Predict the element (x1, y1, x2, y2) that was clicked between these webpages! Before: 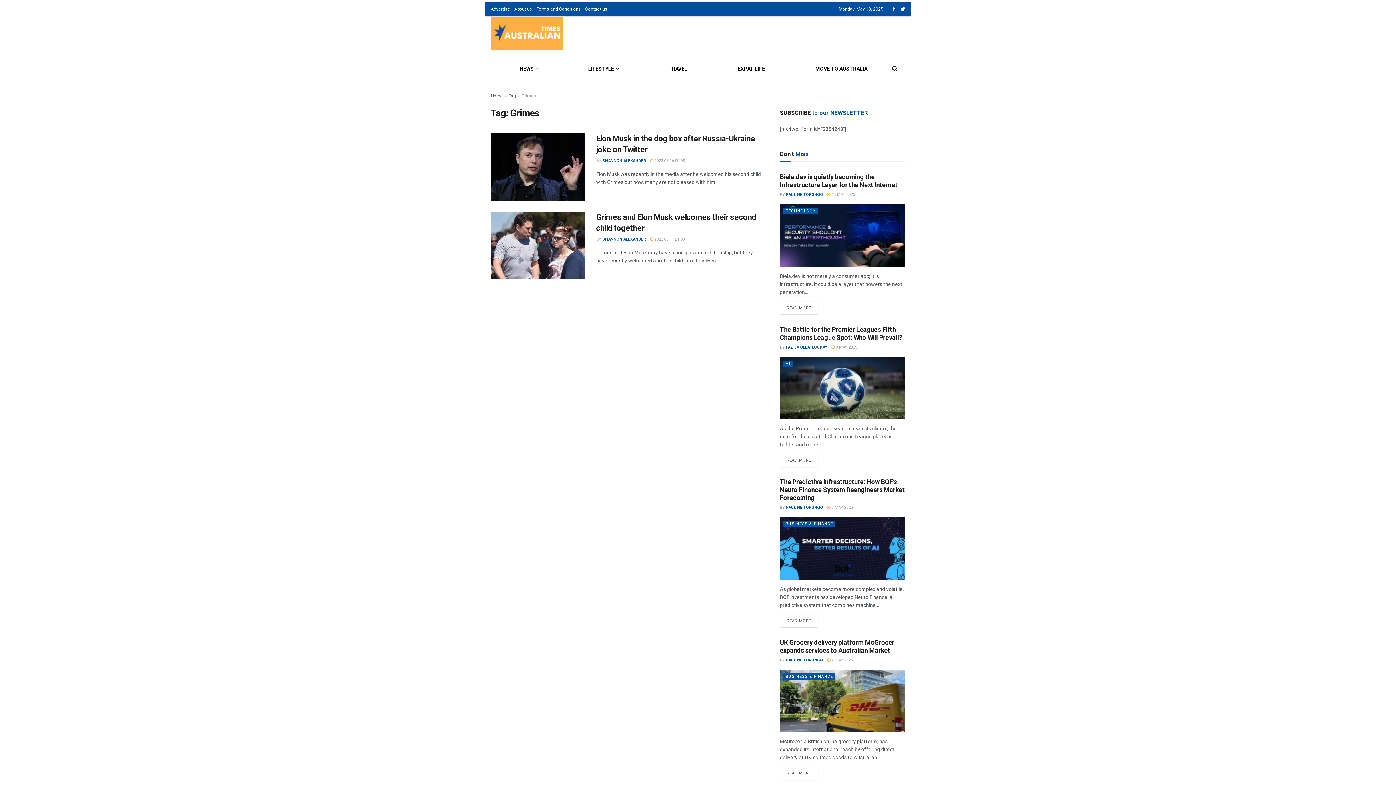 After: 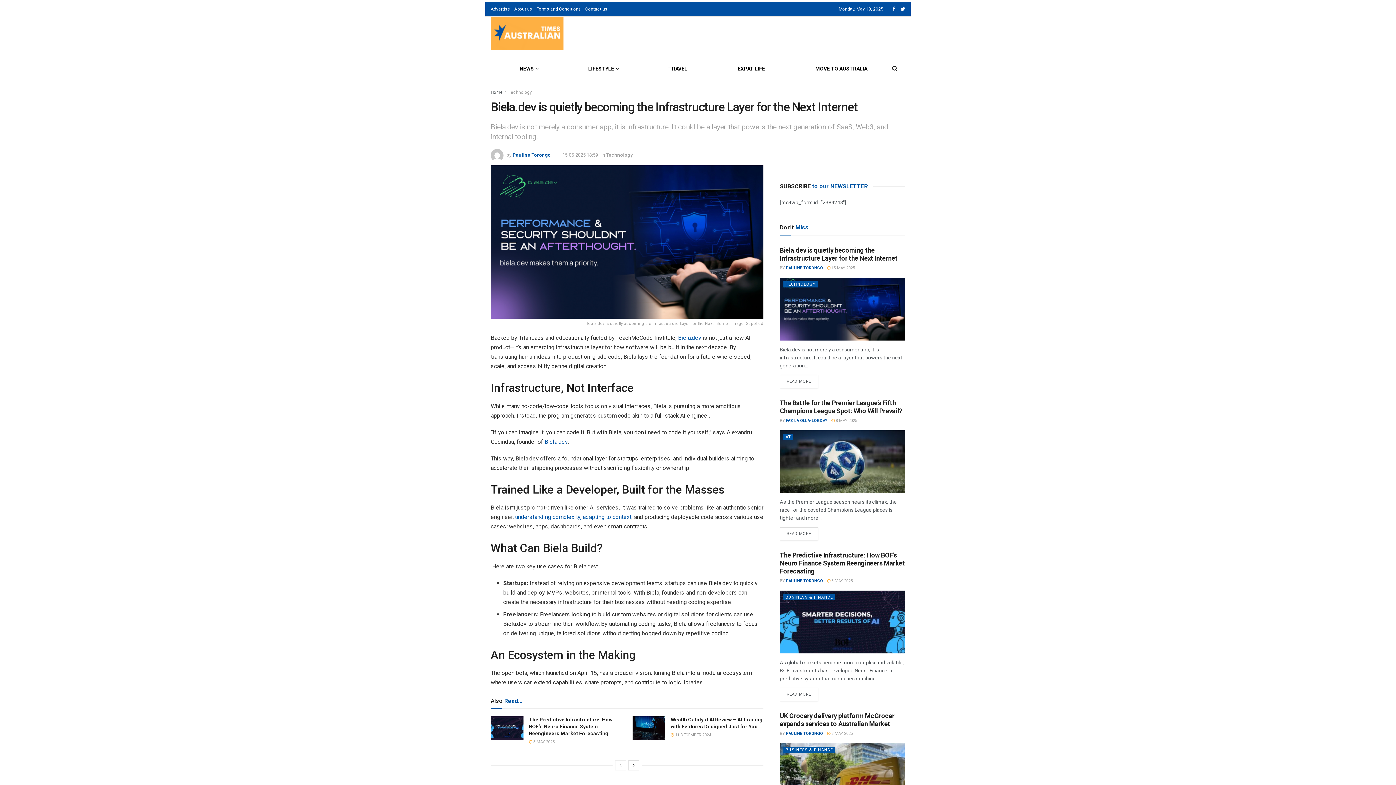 Action: bbox: (780, 301, 818, 314) label: READ MORE